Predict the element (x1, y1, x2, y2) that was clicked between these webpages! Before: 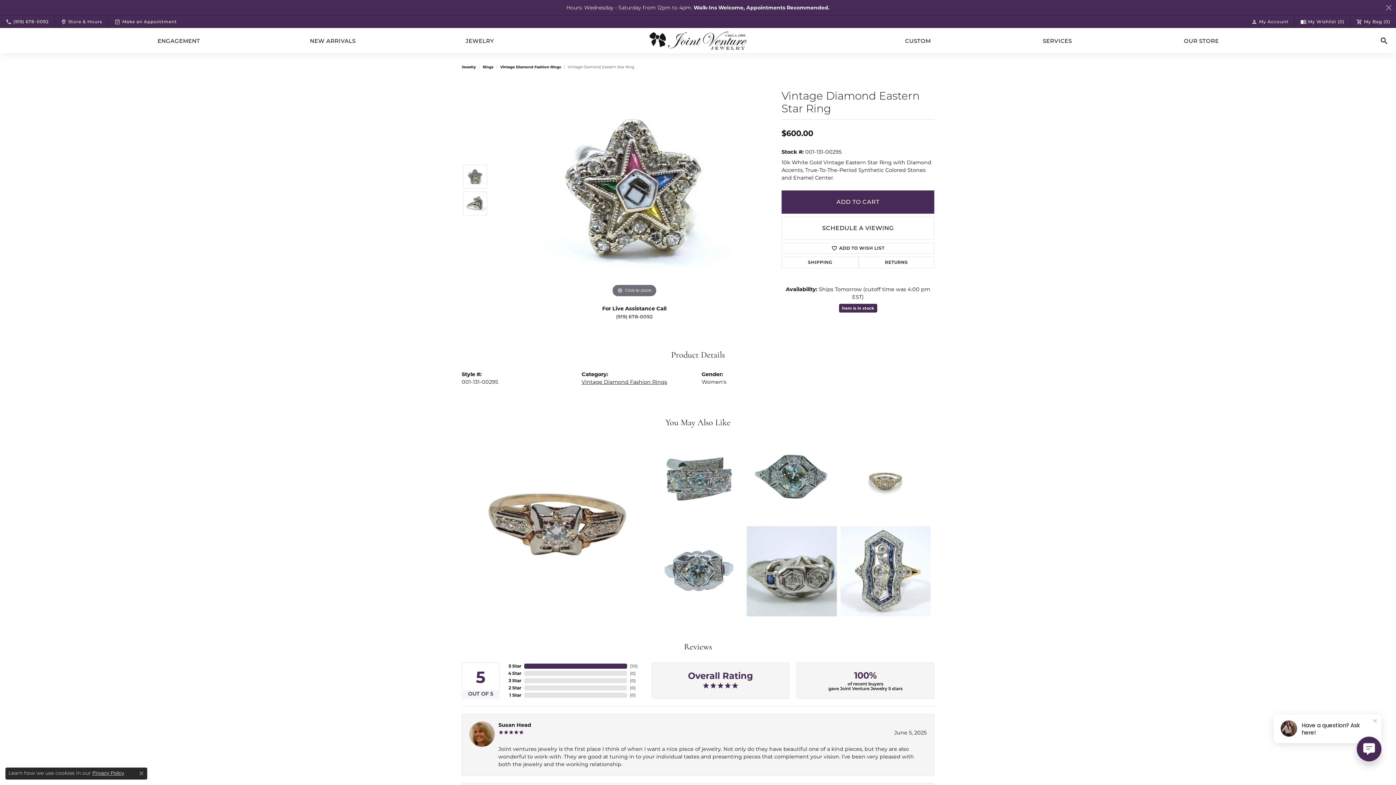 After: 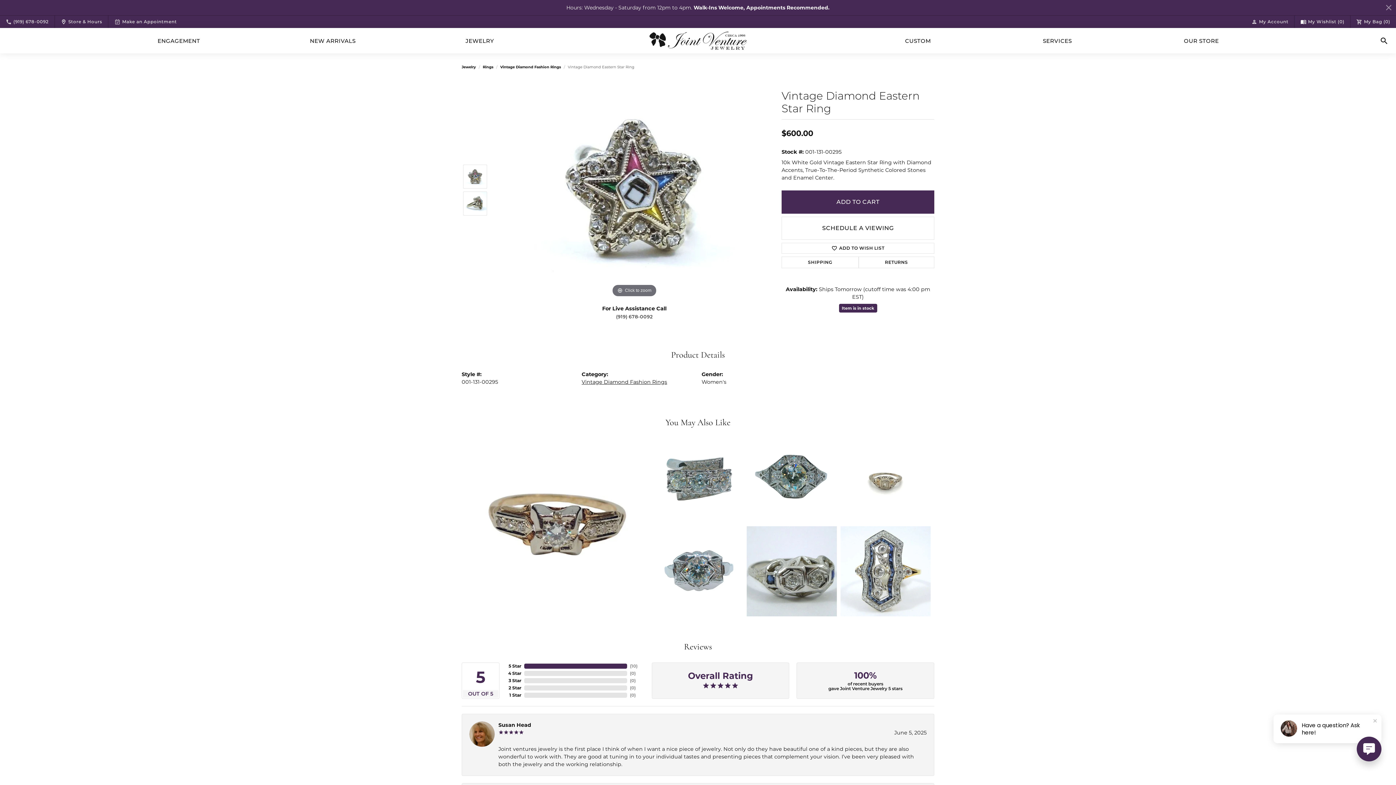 Action: label: Close consent popup bbox: (139, 771, 143, 776)